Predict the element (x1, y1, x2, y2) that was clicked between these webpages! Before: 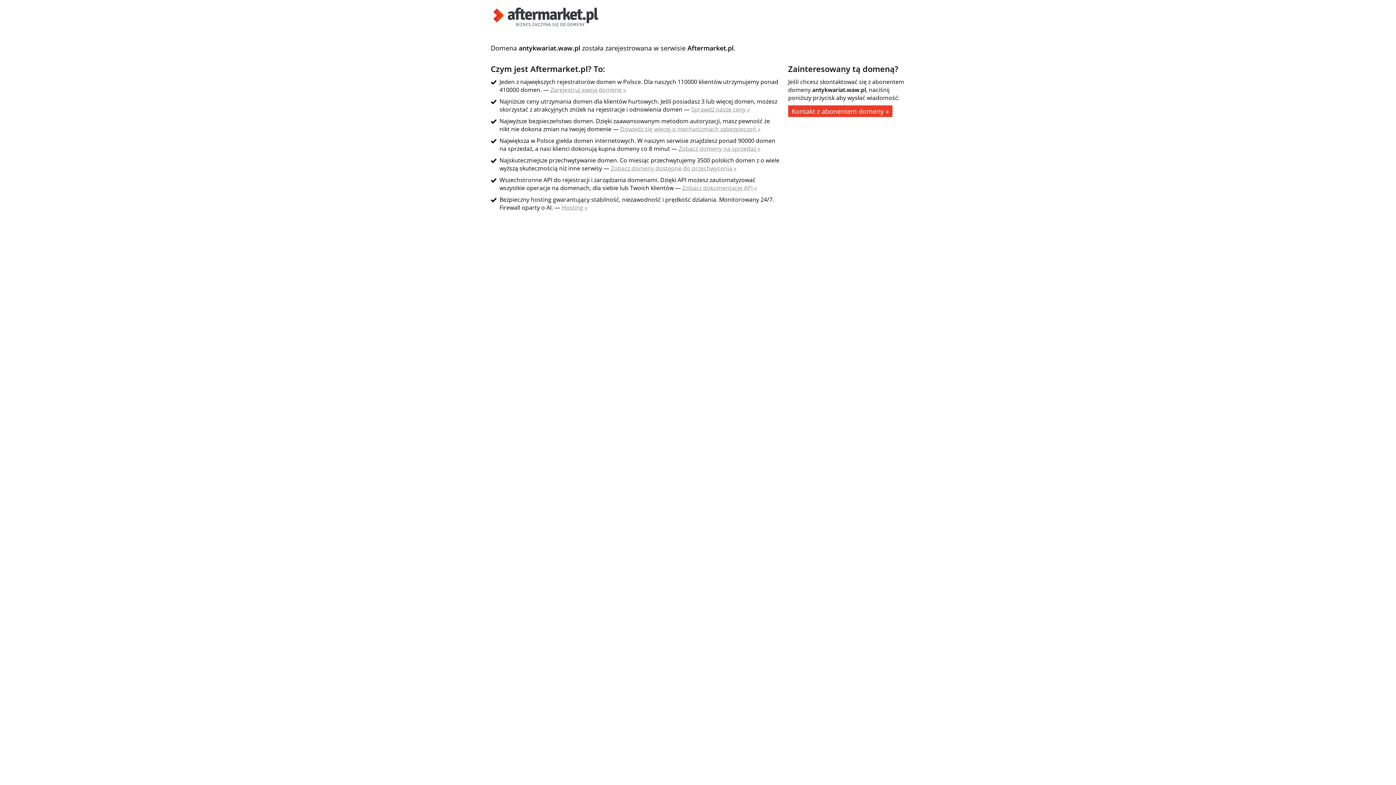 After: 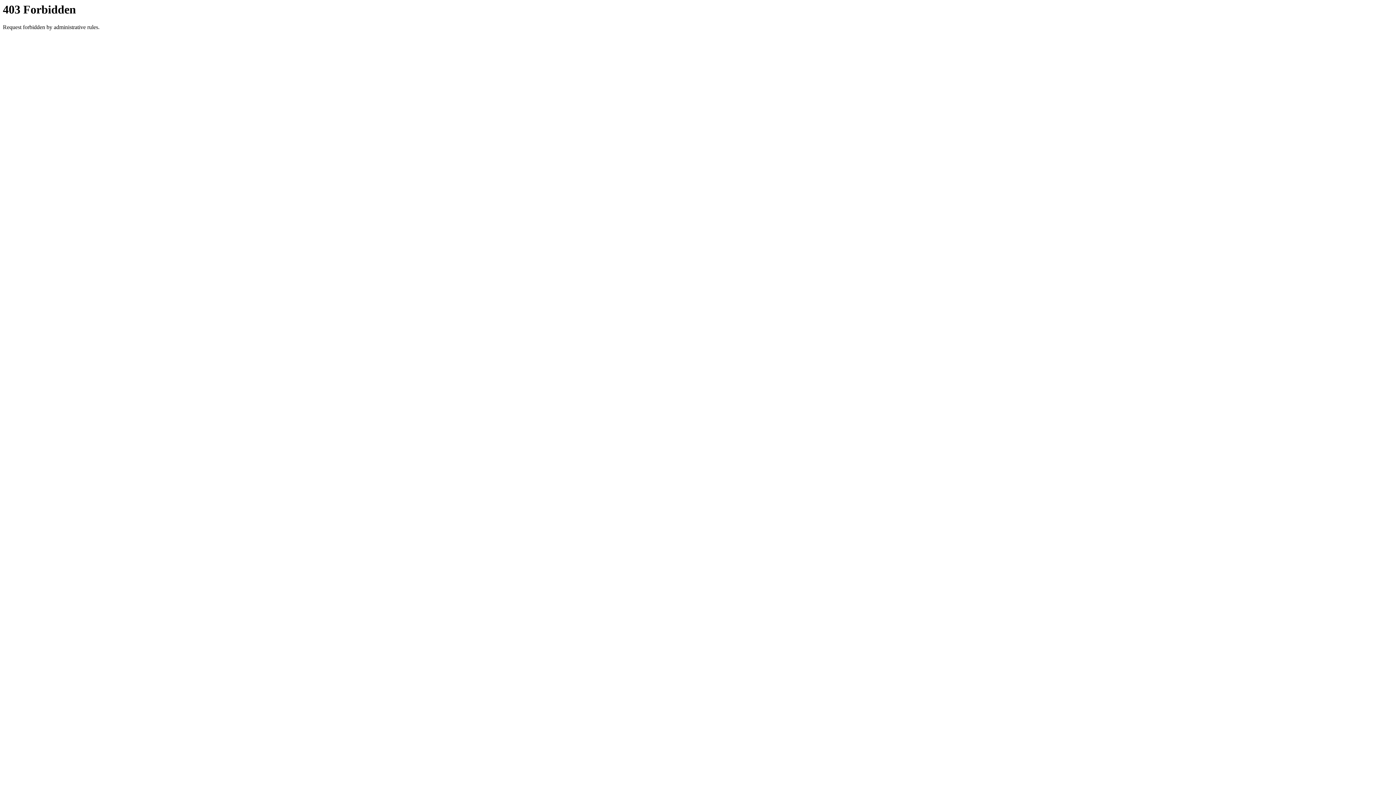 Action: label: Zobacz domeny dostępne do przechwycenia » bbox: (610, 164, 736, 172)